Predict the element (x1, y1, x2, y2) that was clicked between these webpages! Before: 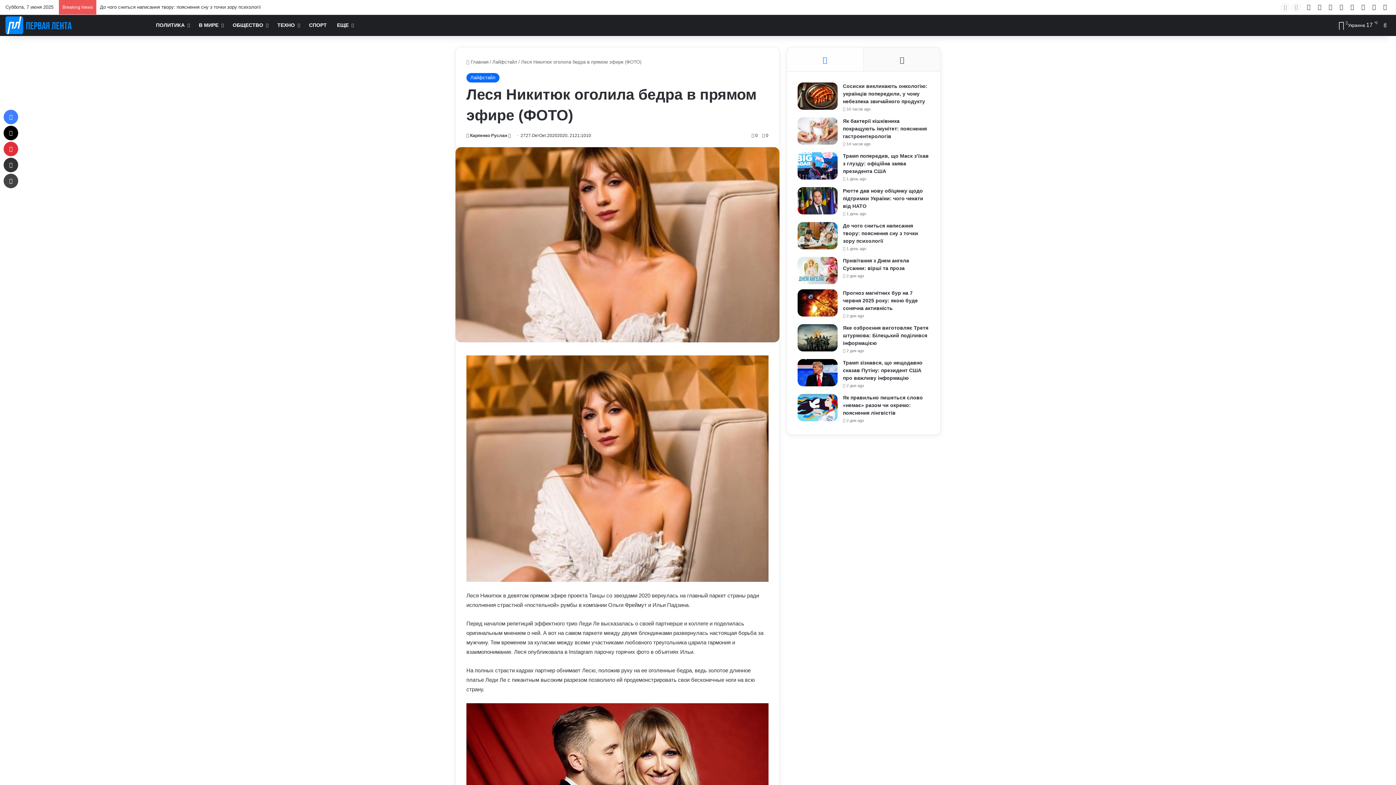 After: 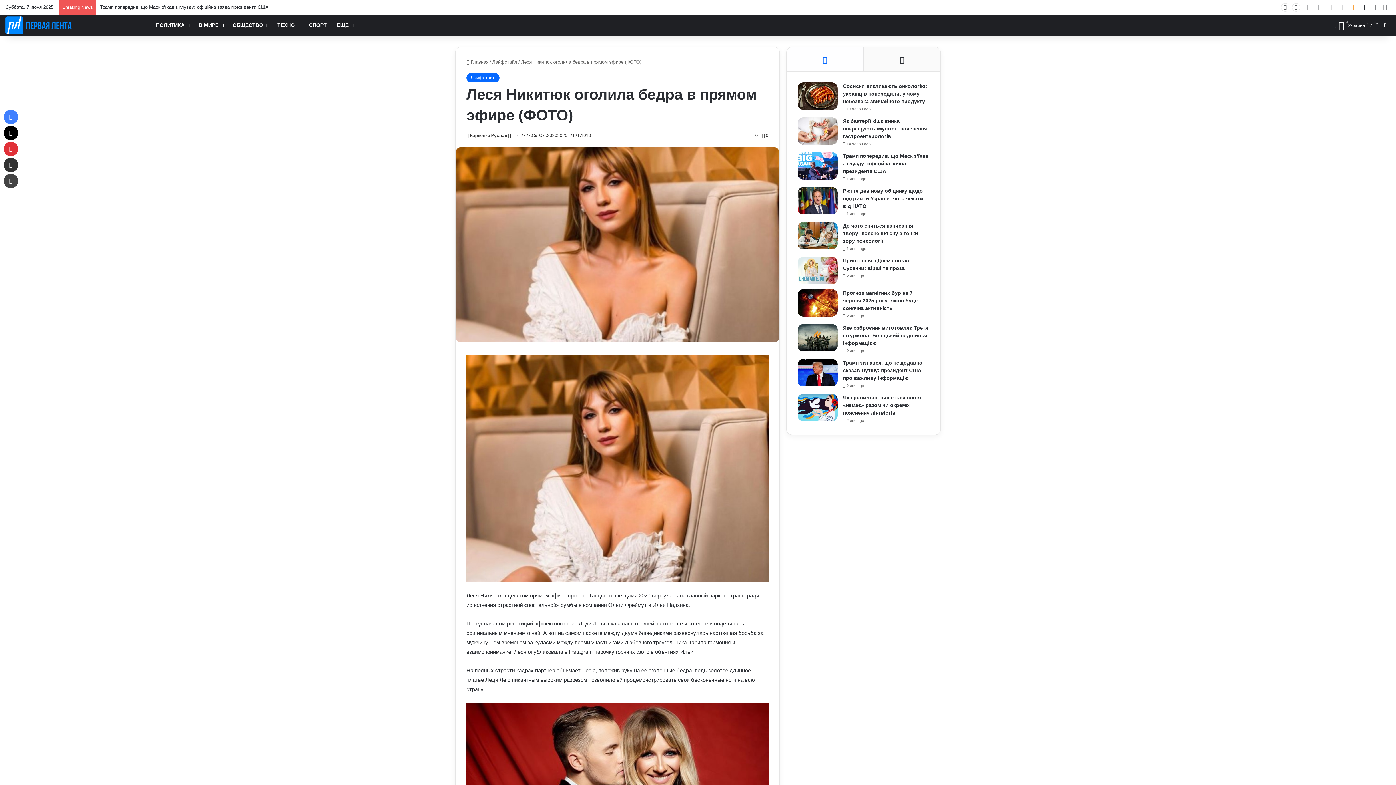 Action: bbox: (1347, 0, 1358, 14) label: RSS